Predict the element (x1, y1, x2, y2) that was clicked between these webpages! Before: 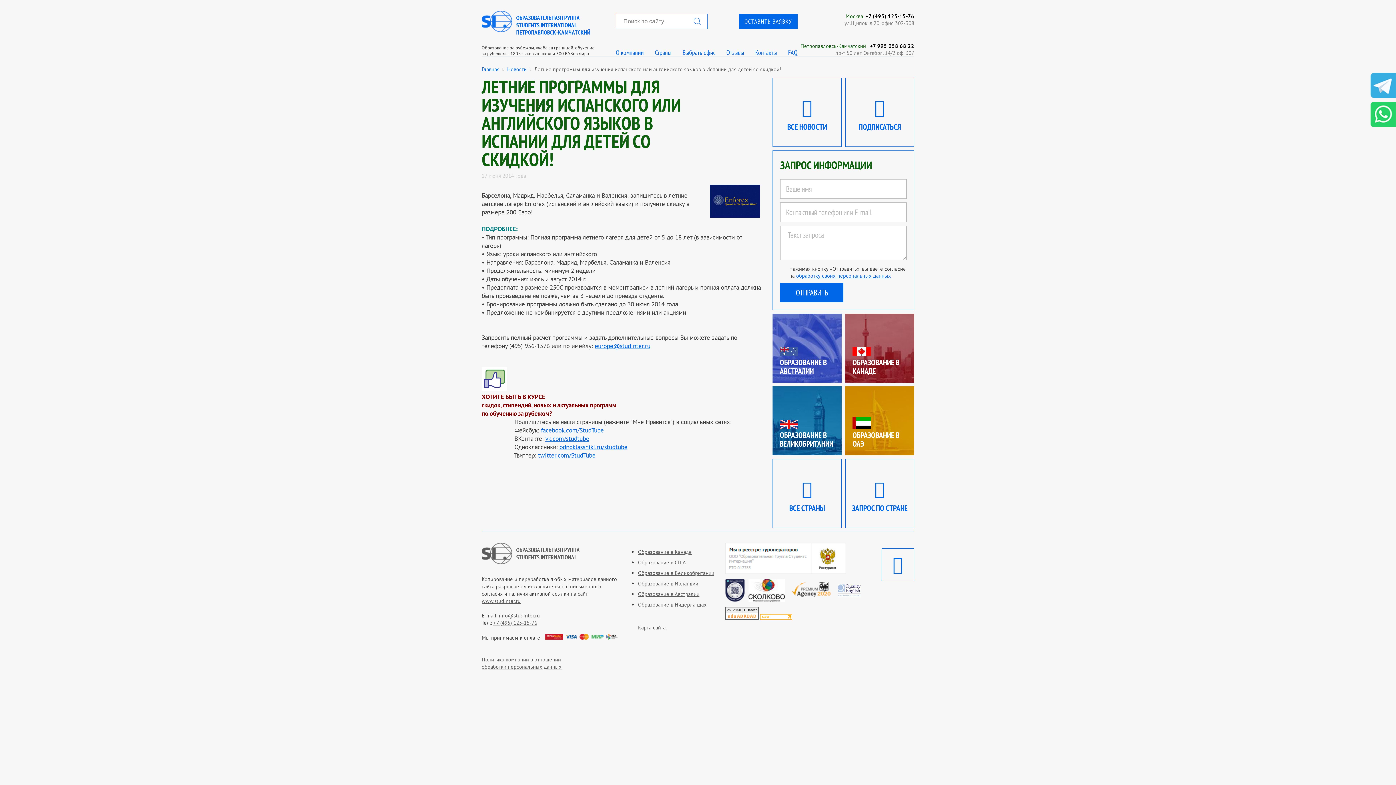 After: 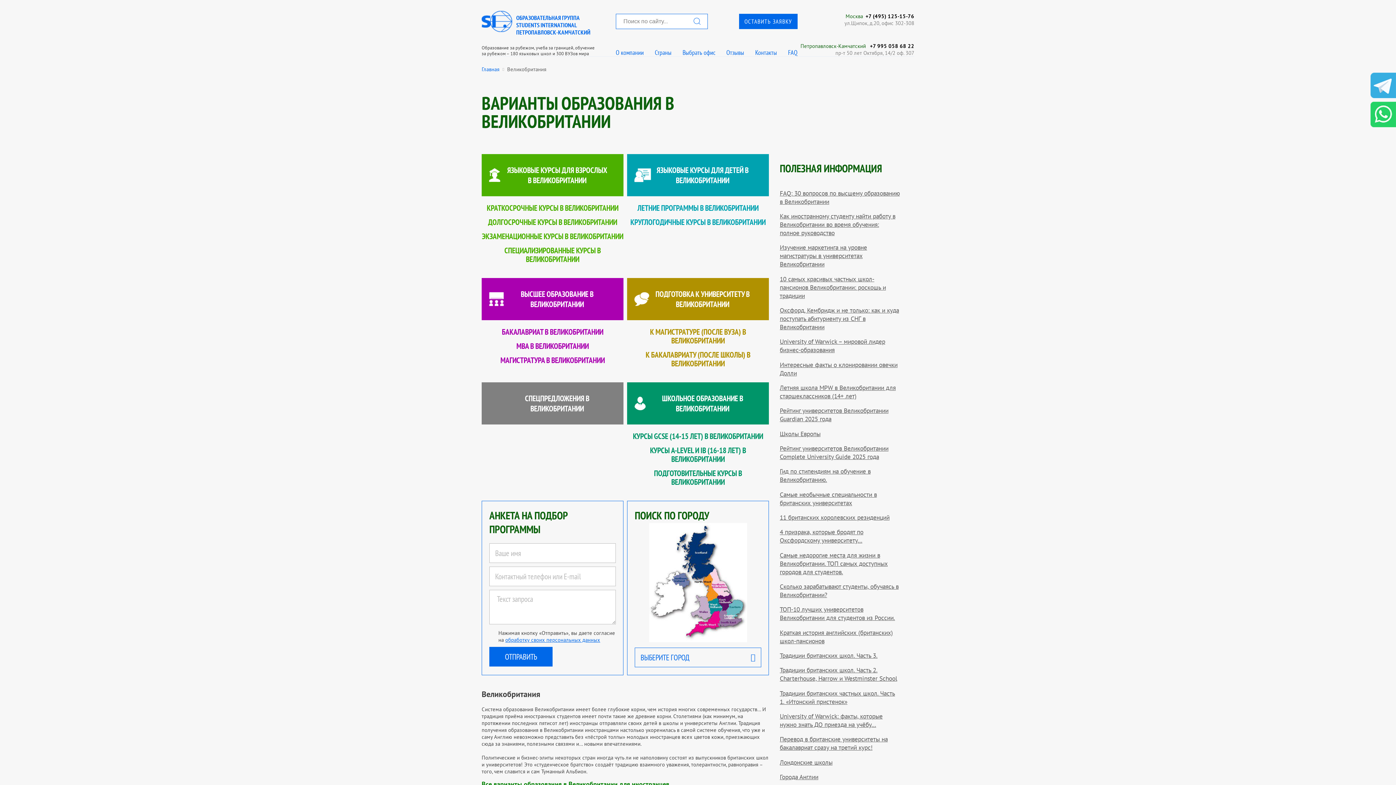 Action: label: Образование в Великобритании bbox: (772, 386, 841, 455)